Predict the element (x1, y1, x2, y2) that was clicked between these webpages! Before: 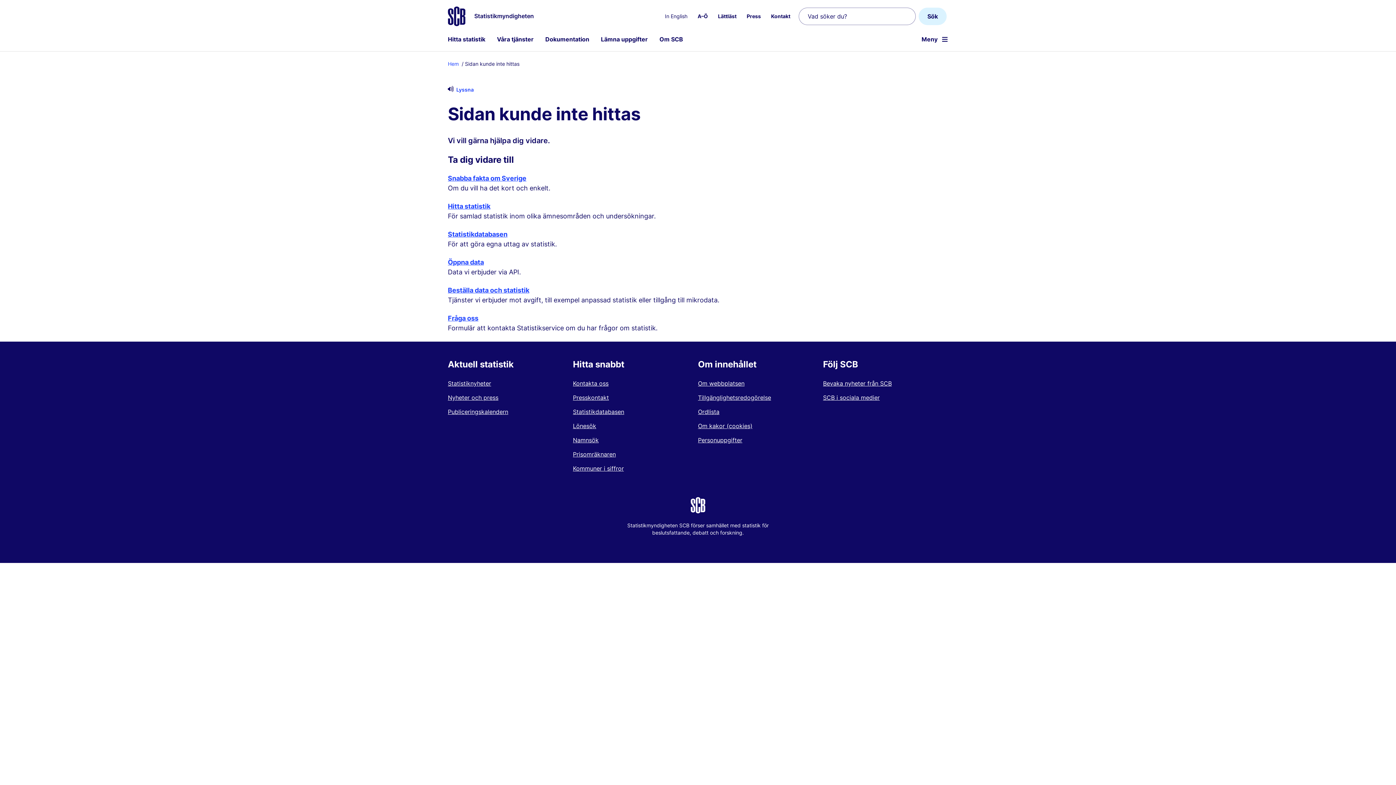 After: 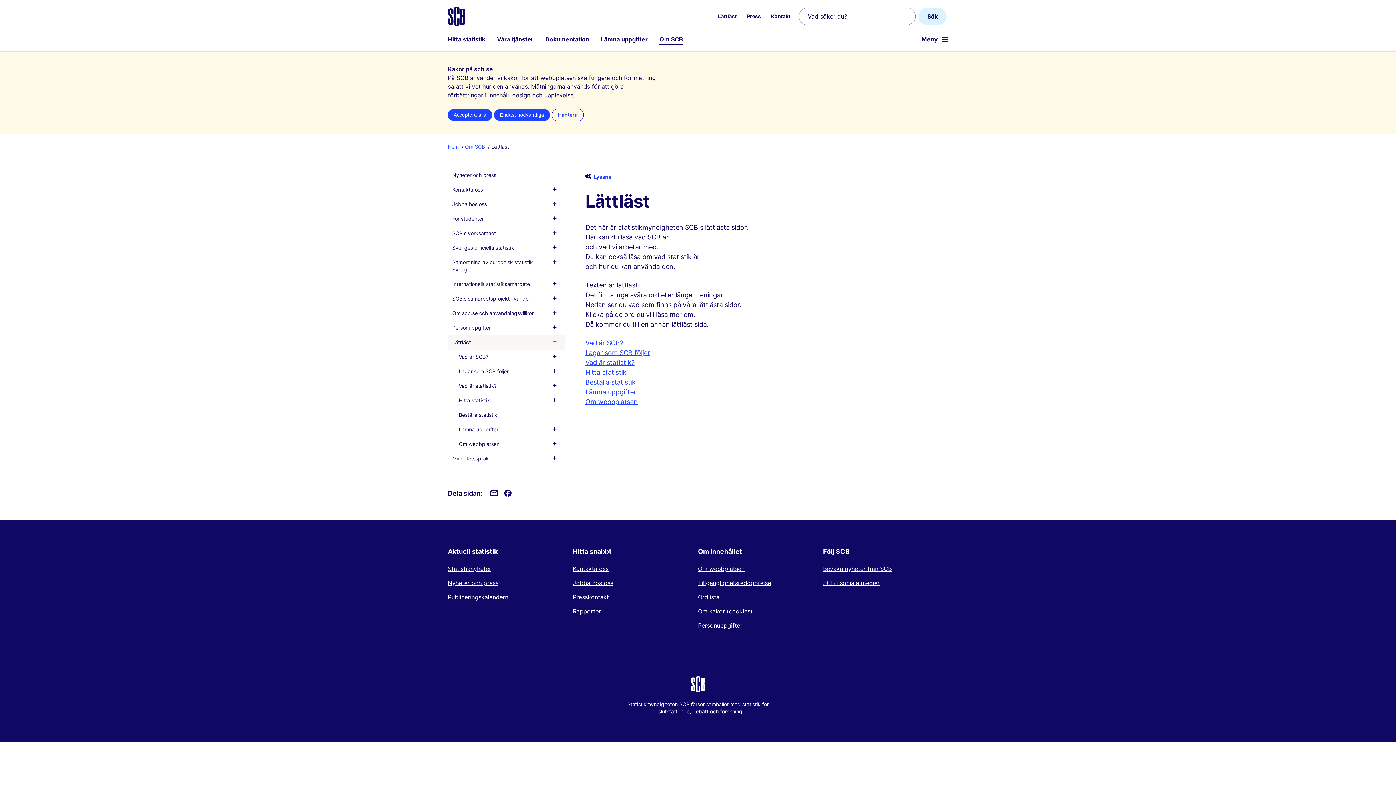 Action: label: Lättläst bbox: (718, 13, 736, 19)